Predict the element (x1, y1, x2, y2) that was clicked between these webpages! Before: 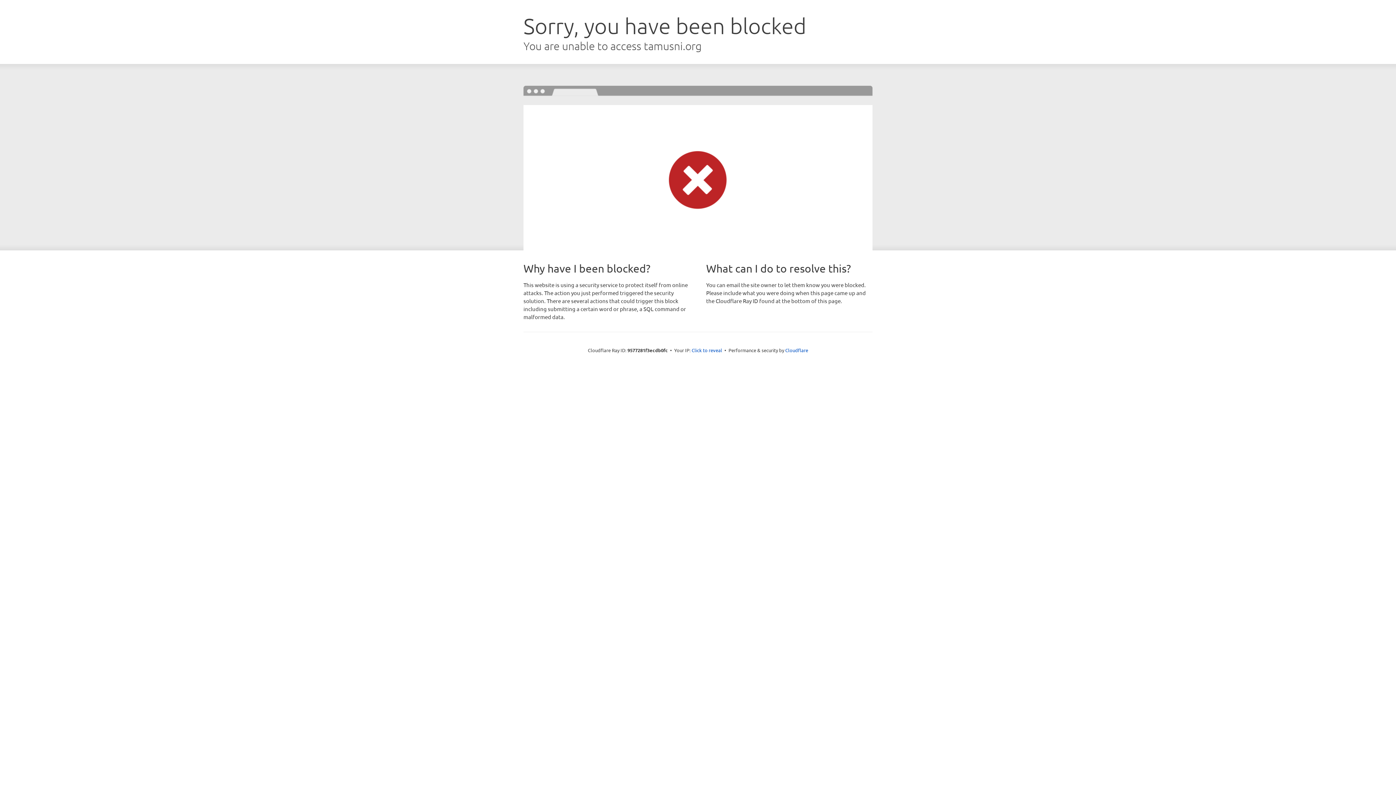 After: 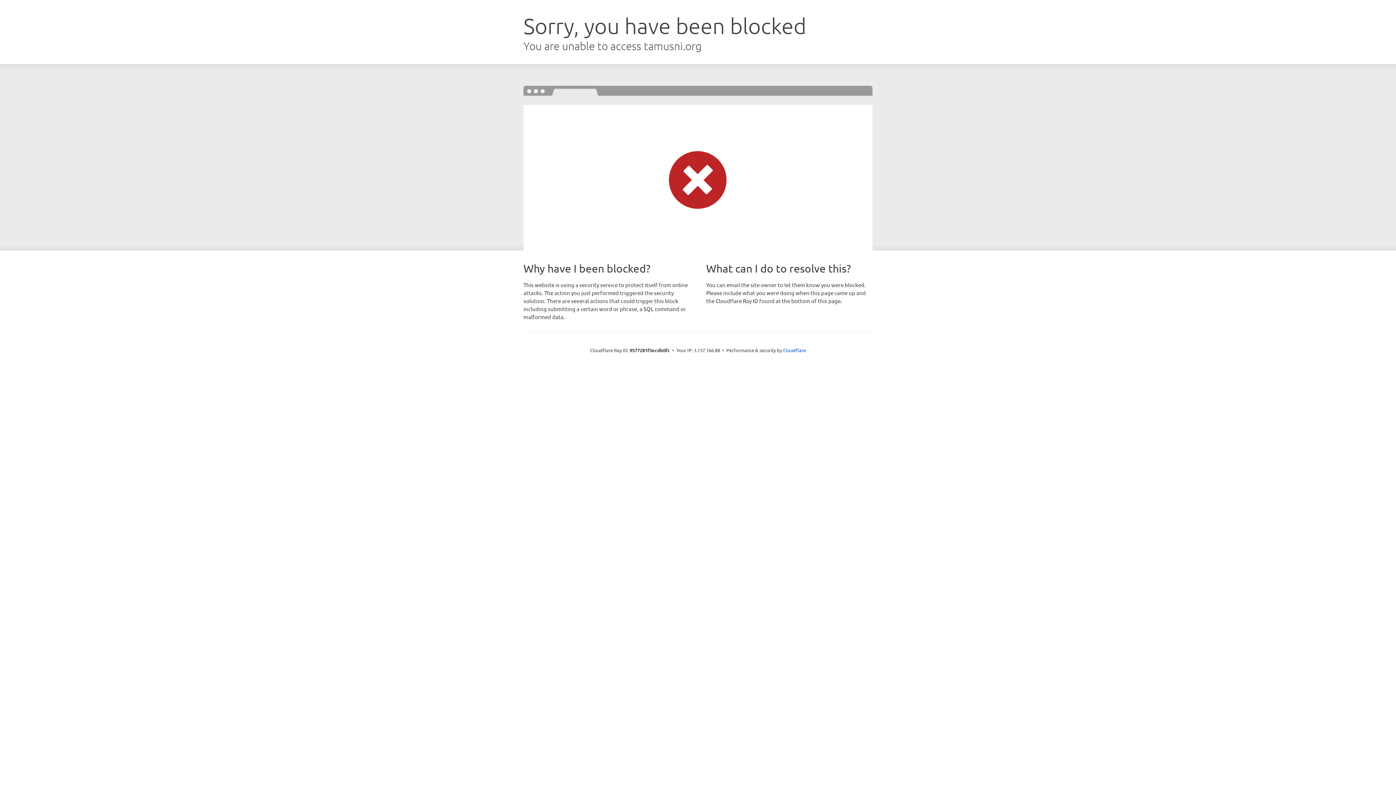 Action: bbox: (691, 346, 722, 353) label: Click to reveal